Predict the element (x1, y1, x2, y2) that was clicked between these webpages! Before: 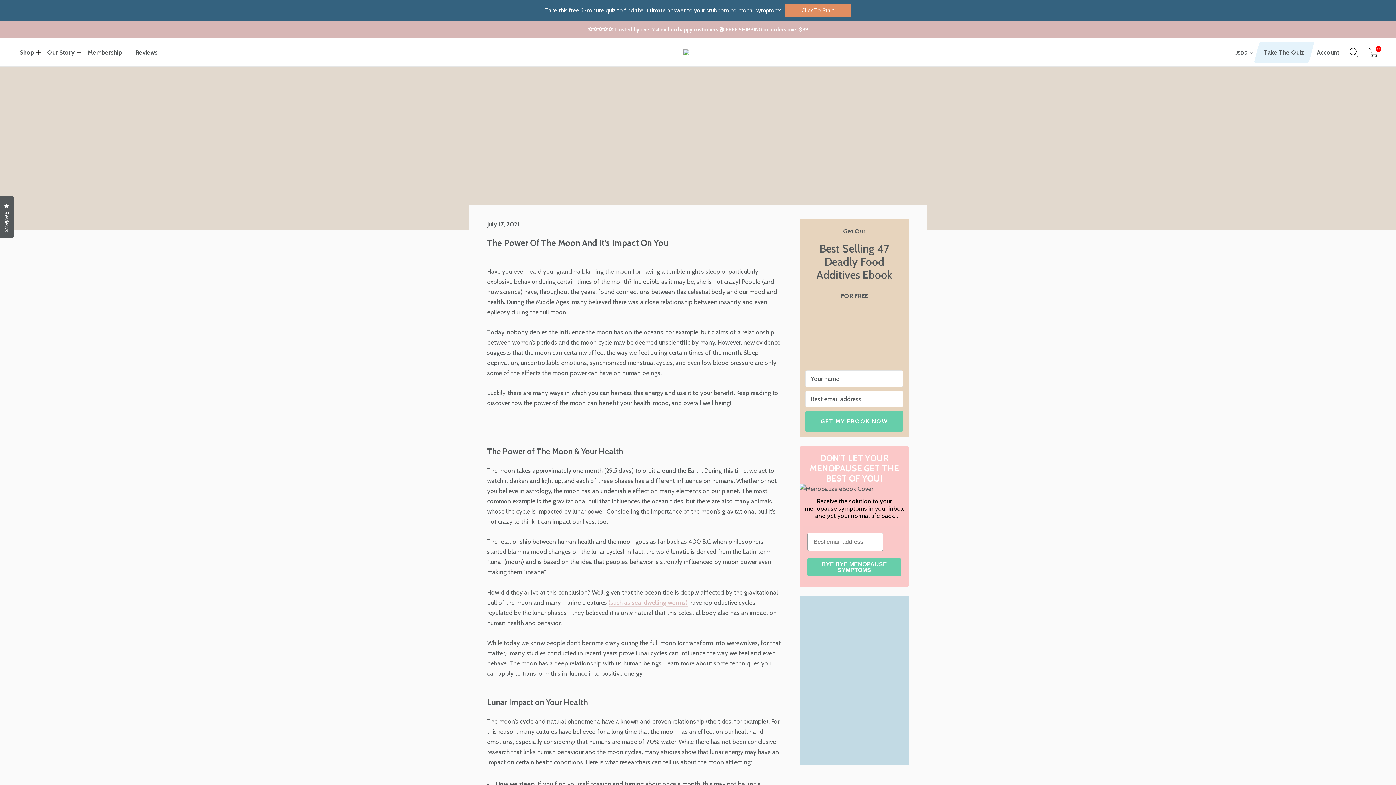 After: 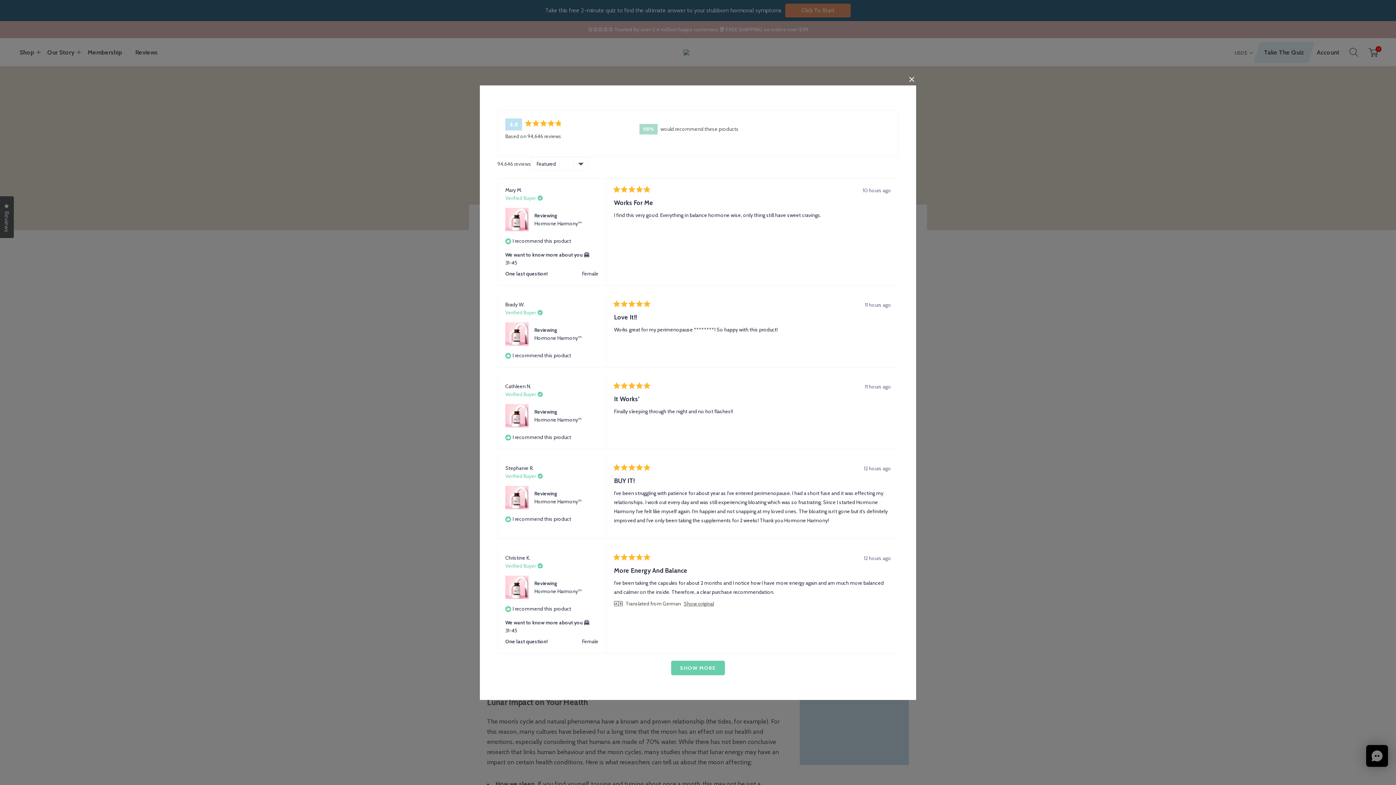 Action: bbox: (0, 196, 13, 238) label: Reviews
Click to open the reviews dialog